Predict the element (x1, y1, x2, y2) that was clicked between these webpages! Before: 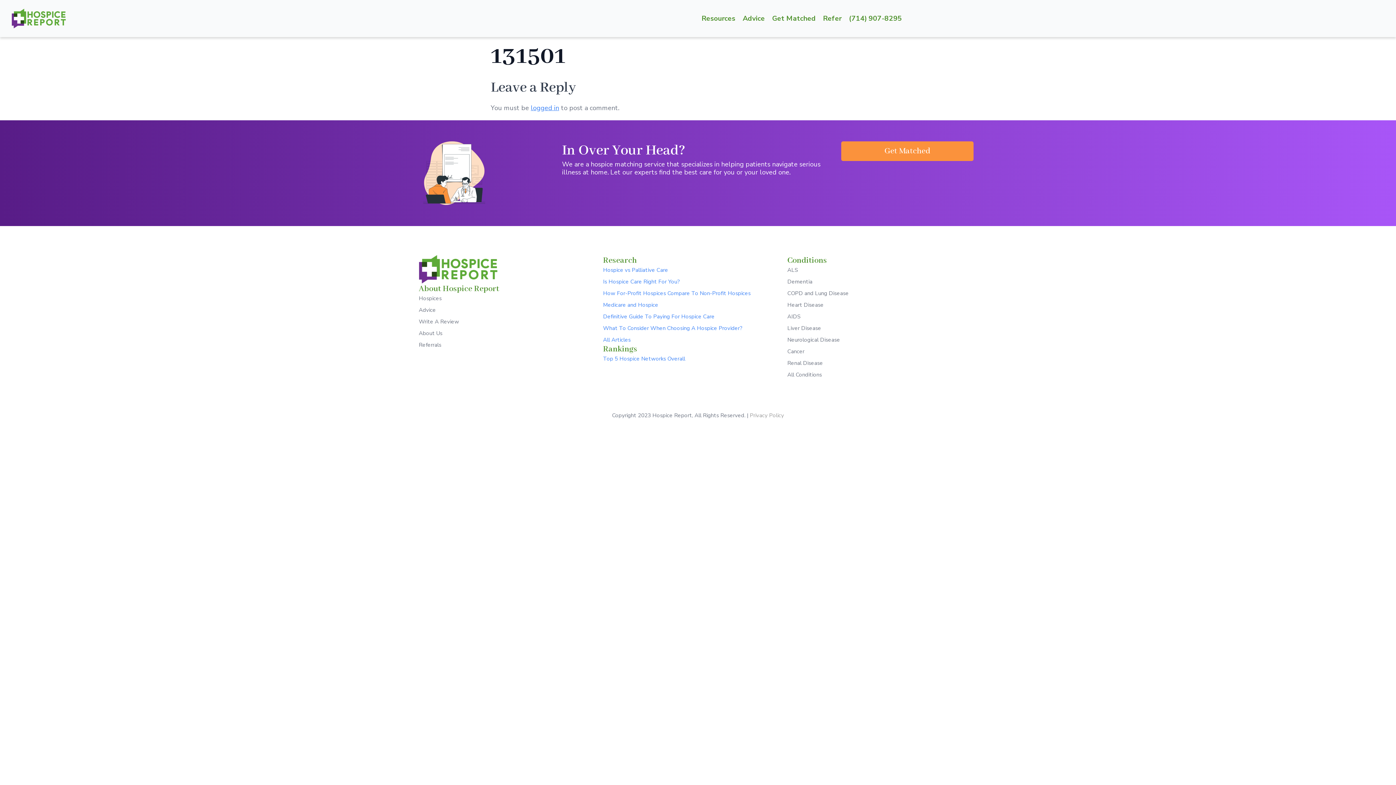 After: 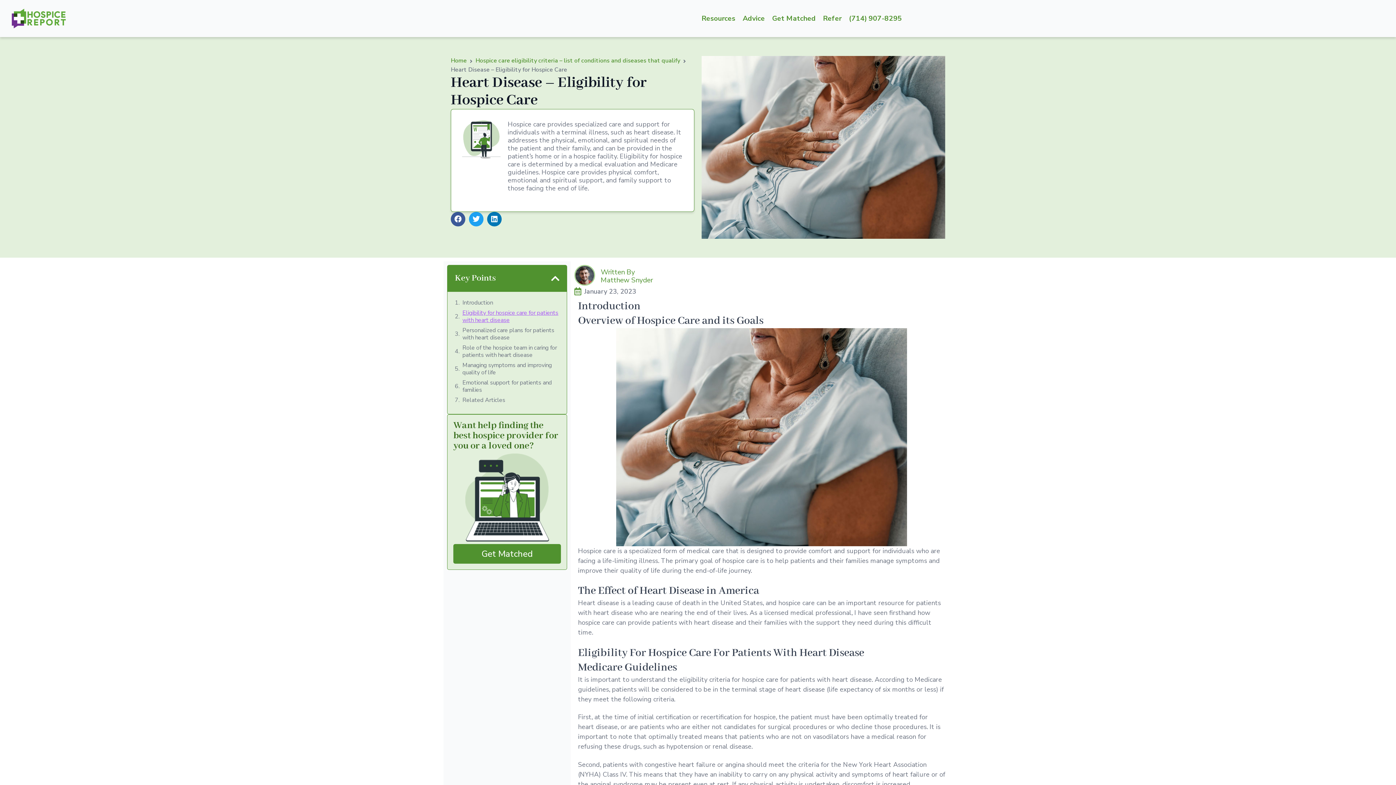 Action: label: Heart Disease bbox: (787, 300, 971, 308)